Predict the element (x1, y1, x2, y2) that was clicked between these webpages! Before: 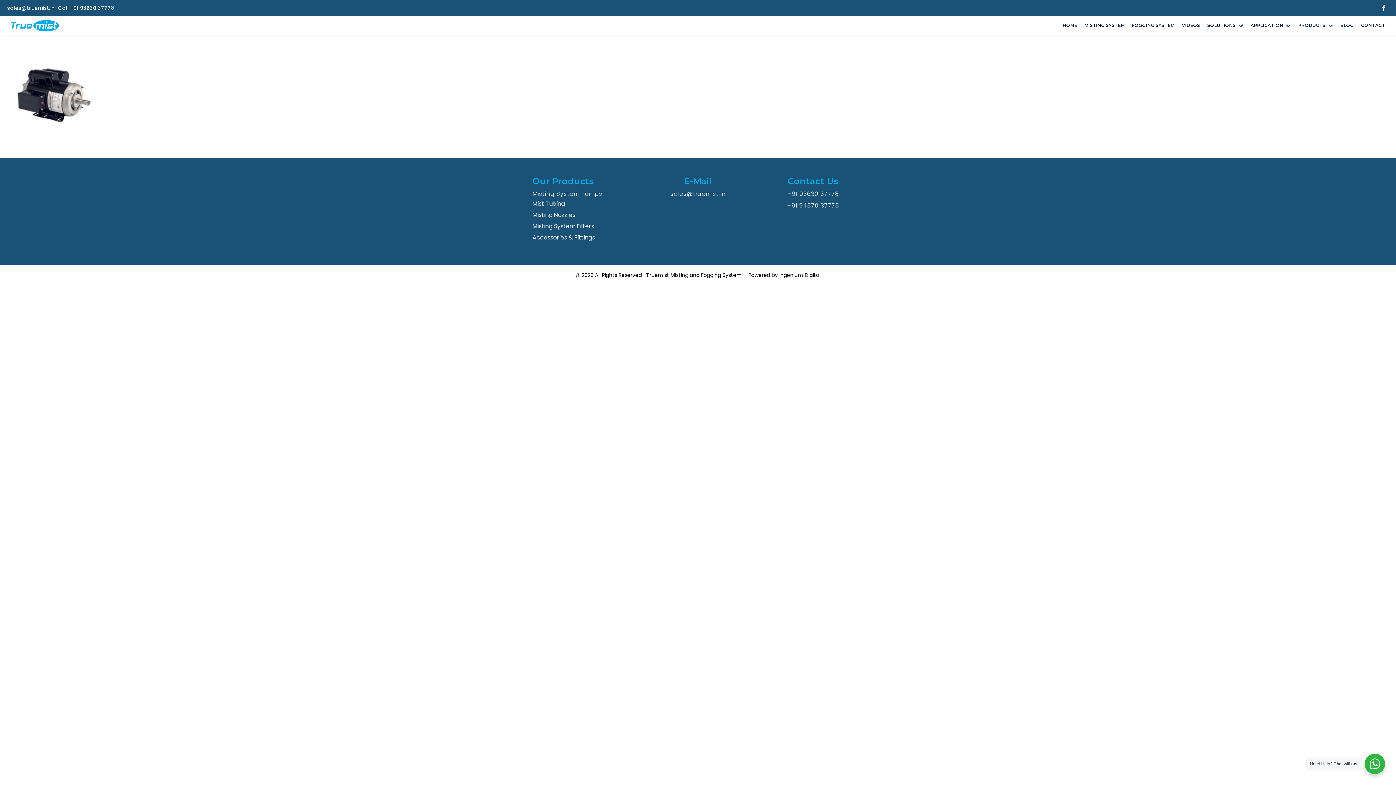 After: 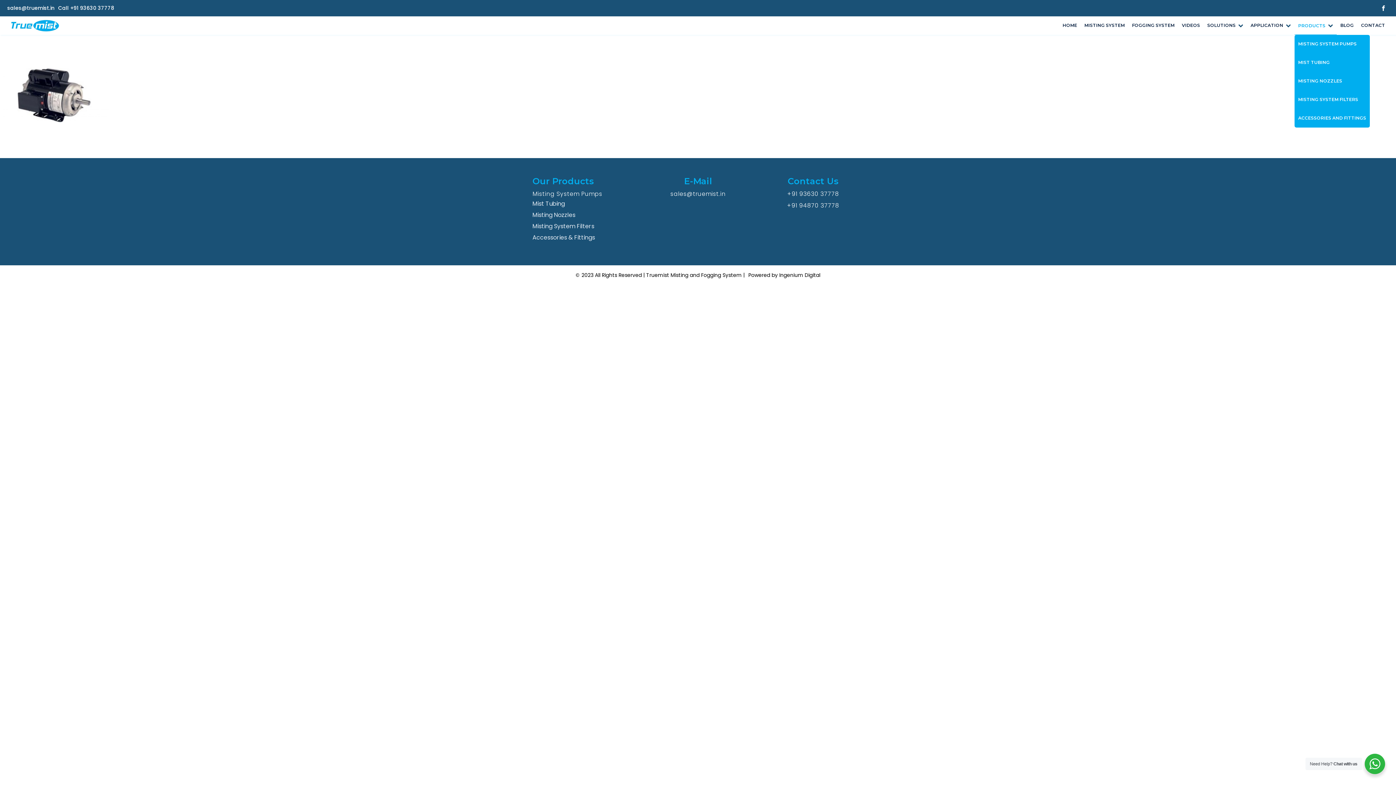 Action: bbox: (1294, 16, 1337, 34) label: PRODUCTS